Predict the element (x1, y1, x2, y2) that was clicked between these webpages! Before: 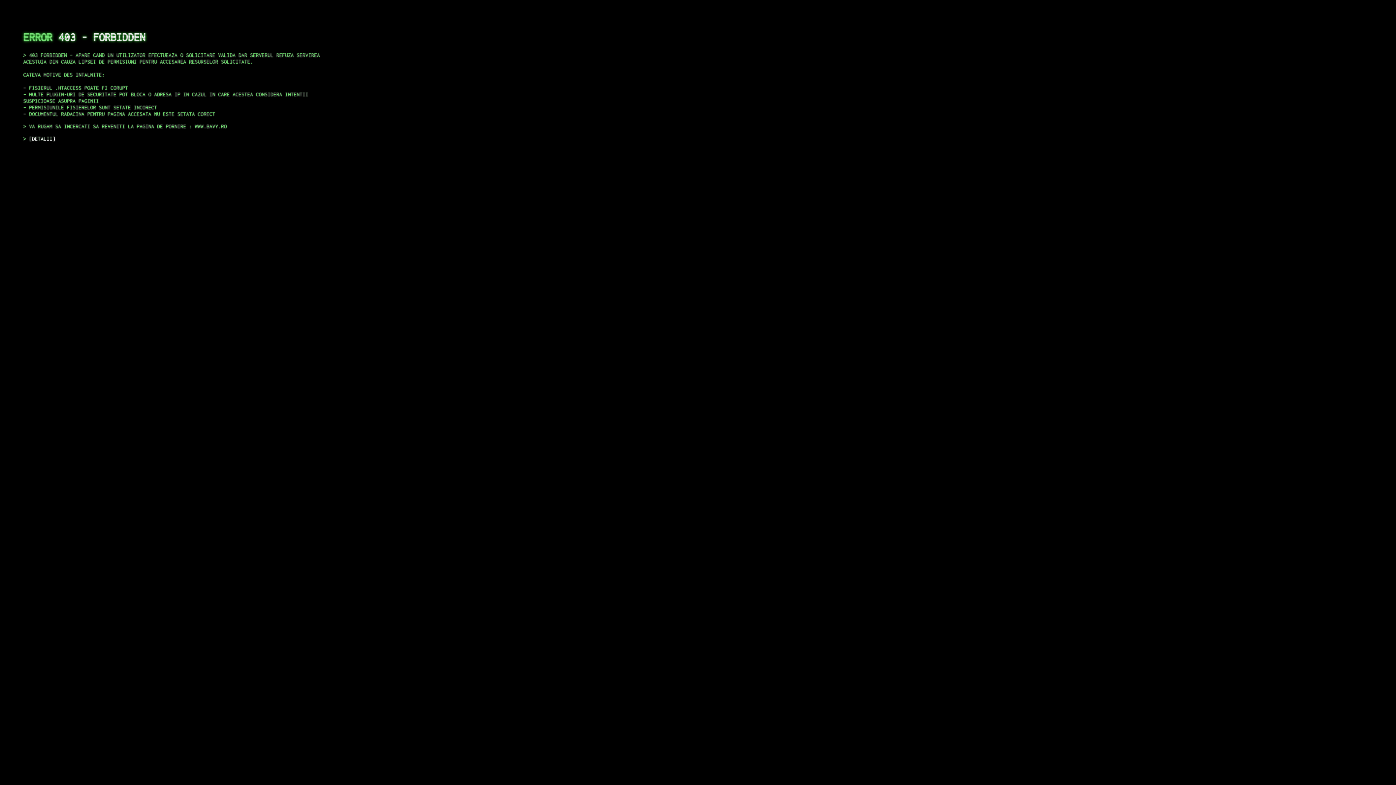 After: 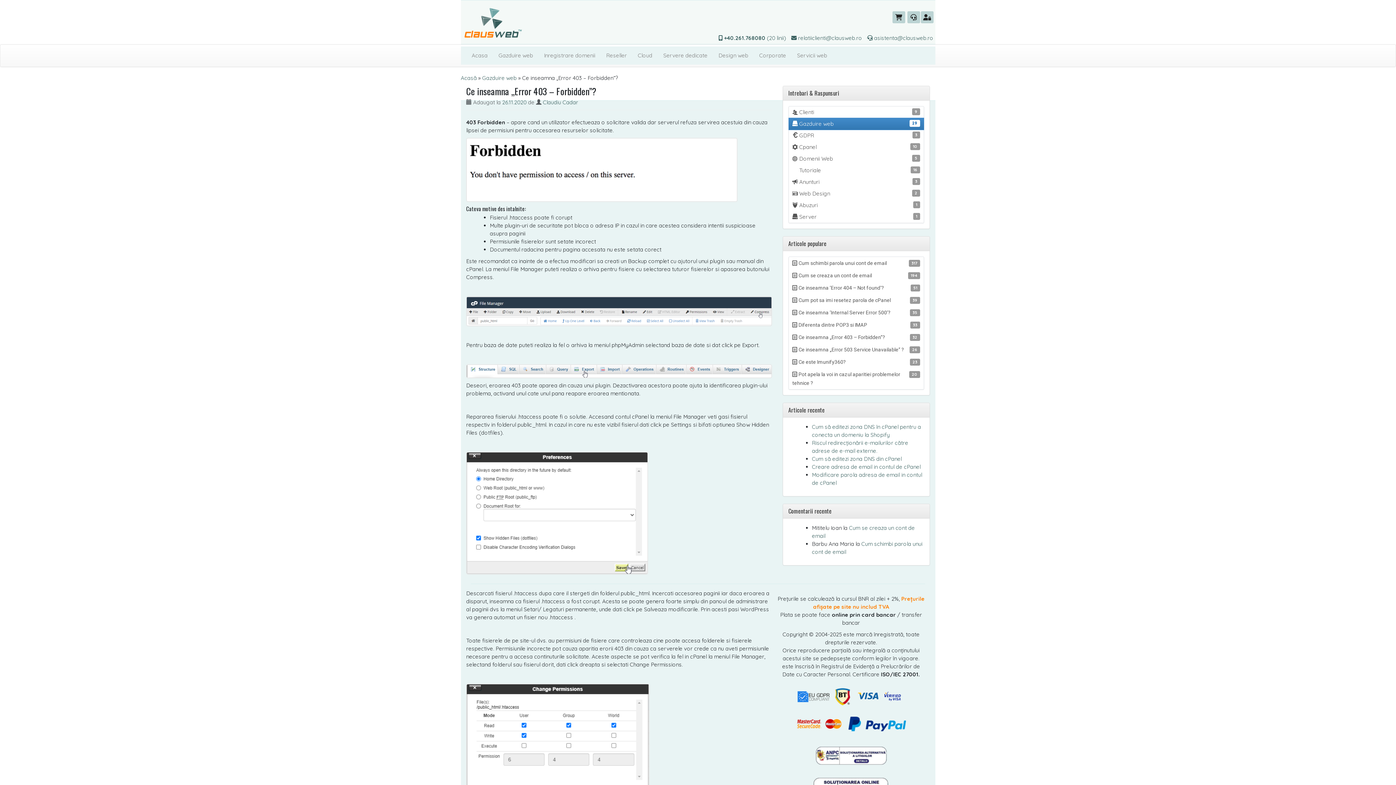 Action: label: DETALII bbox: (29, 135, 55, 141)